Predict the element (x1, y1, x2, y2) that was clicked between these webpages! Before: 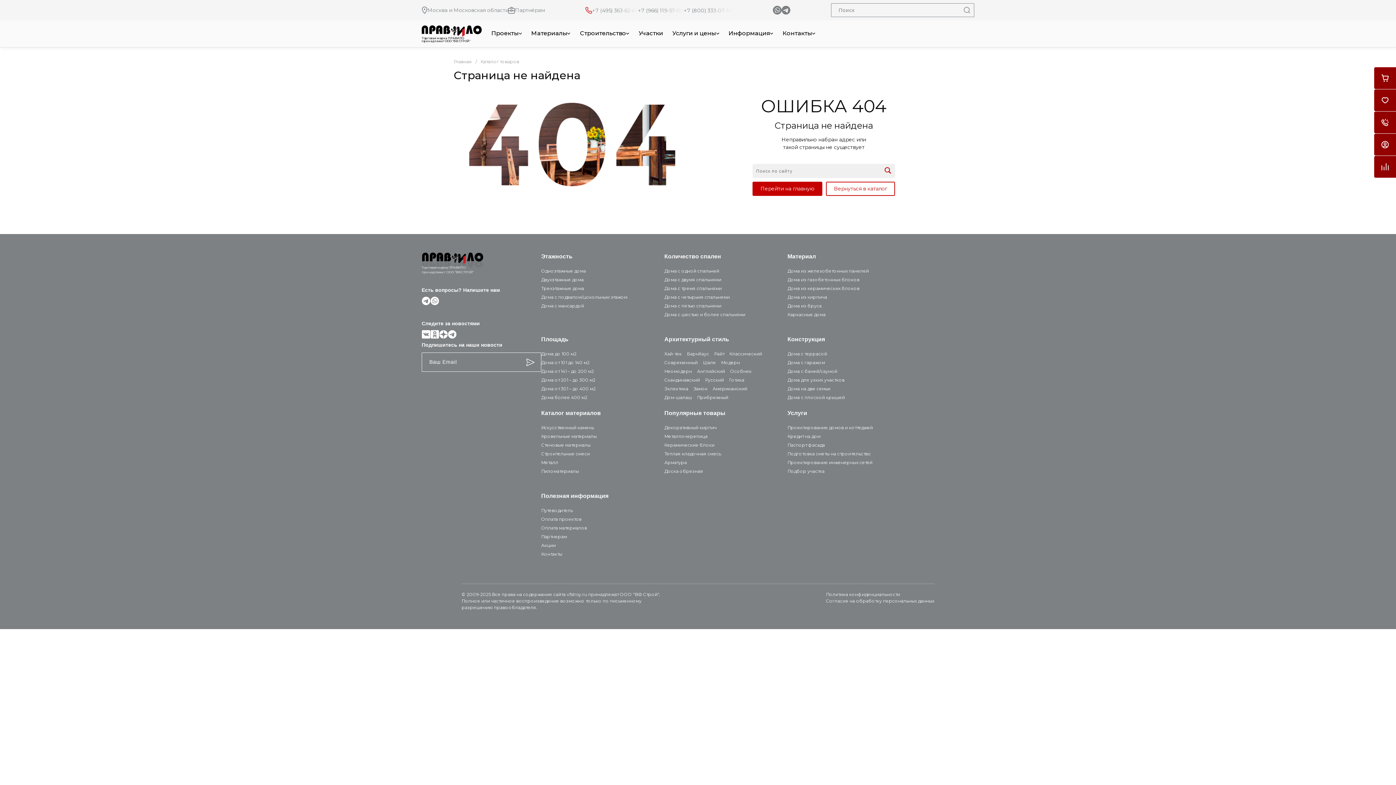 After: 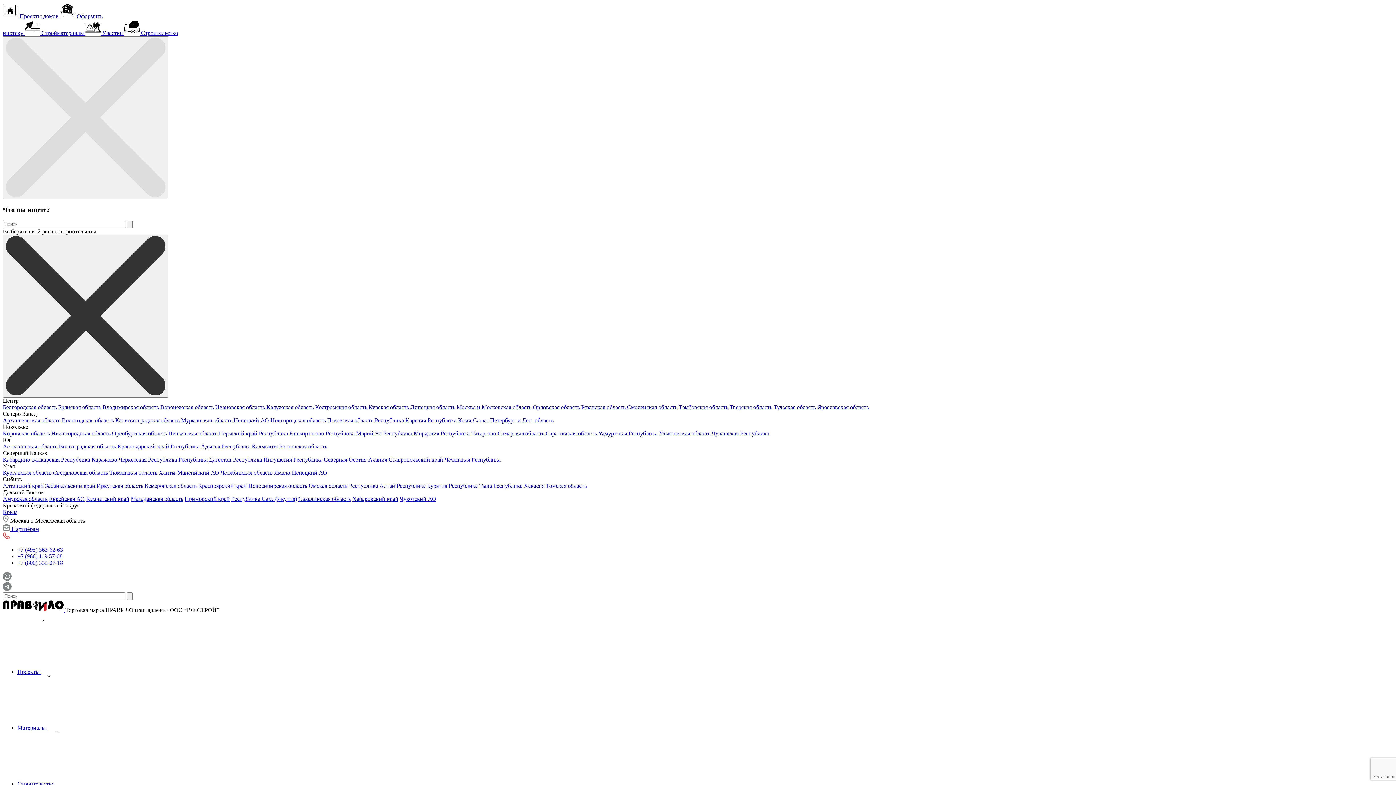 Action: bbox: (787, 312, 825, 317) label: Каркасные дома